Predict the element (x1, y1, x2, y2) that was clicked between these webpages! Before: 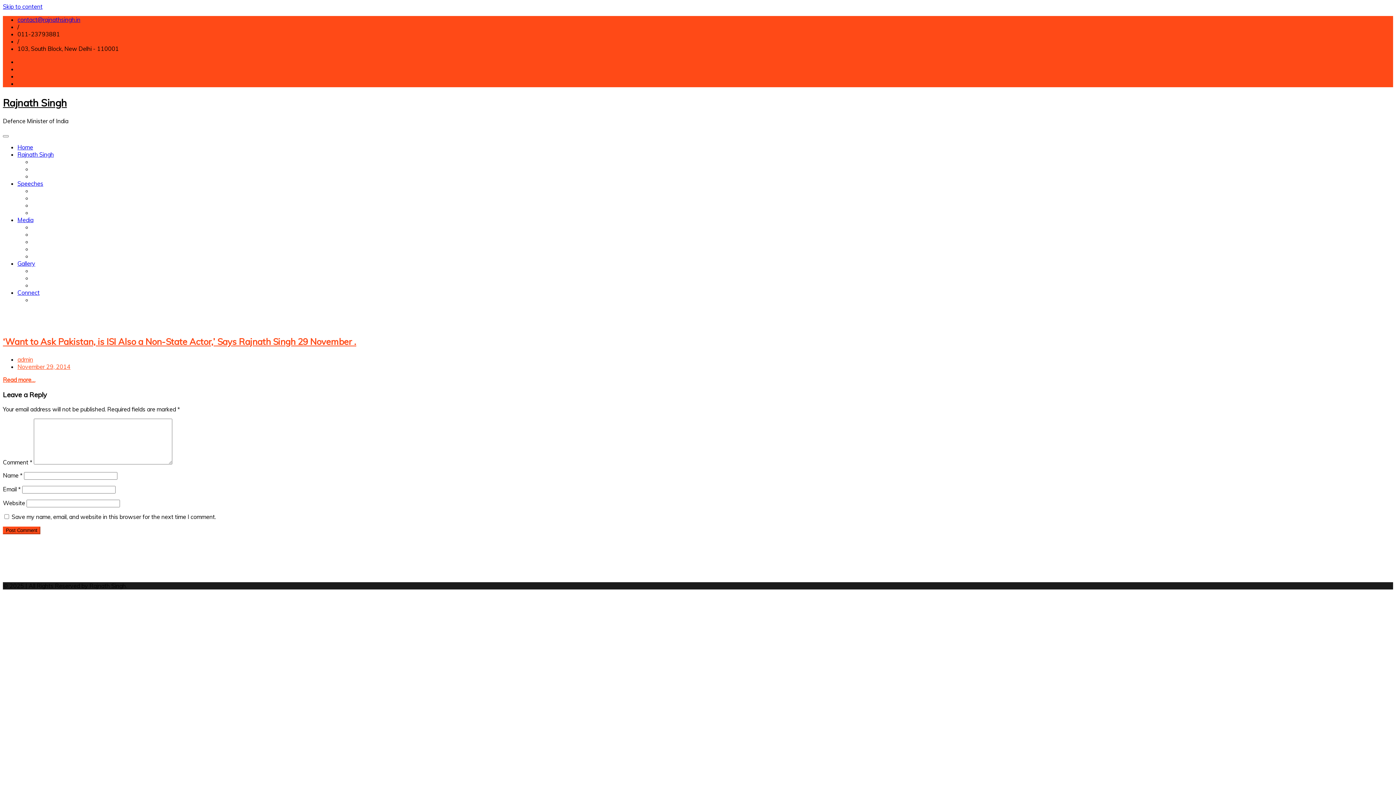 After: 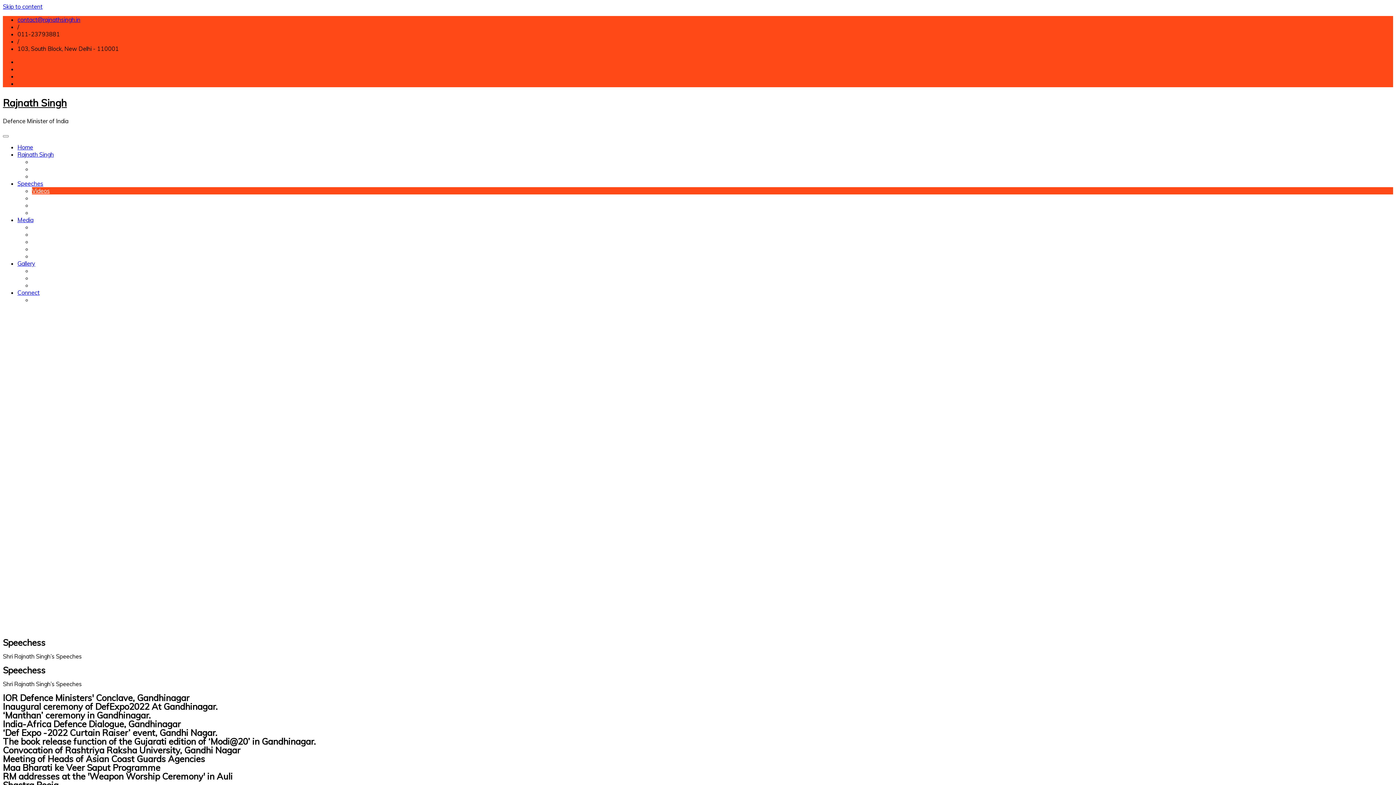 Action: label: Videos bbox: (32, 187, 49, 194)